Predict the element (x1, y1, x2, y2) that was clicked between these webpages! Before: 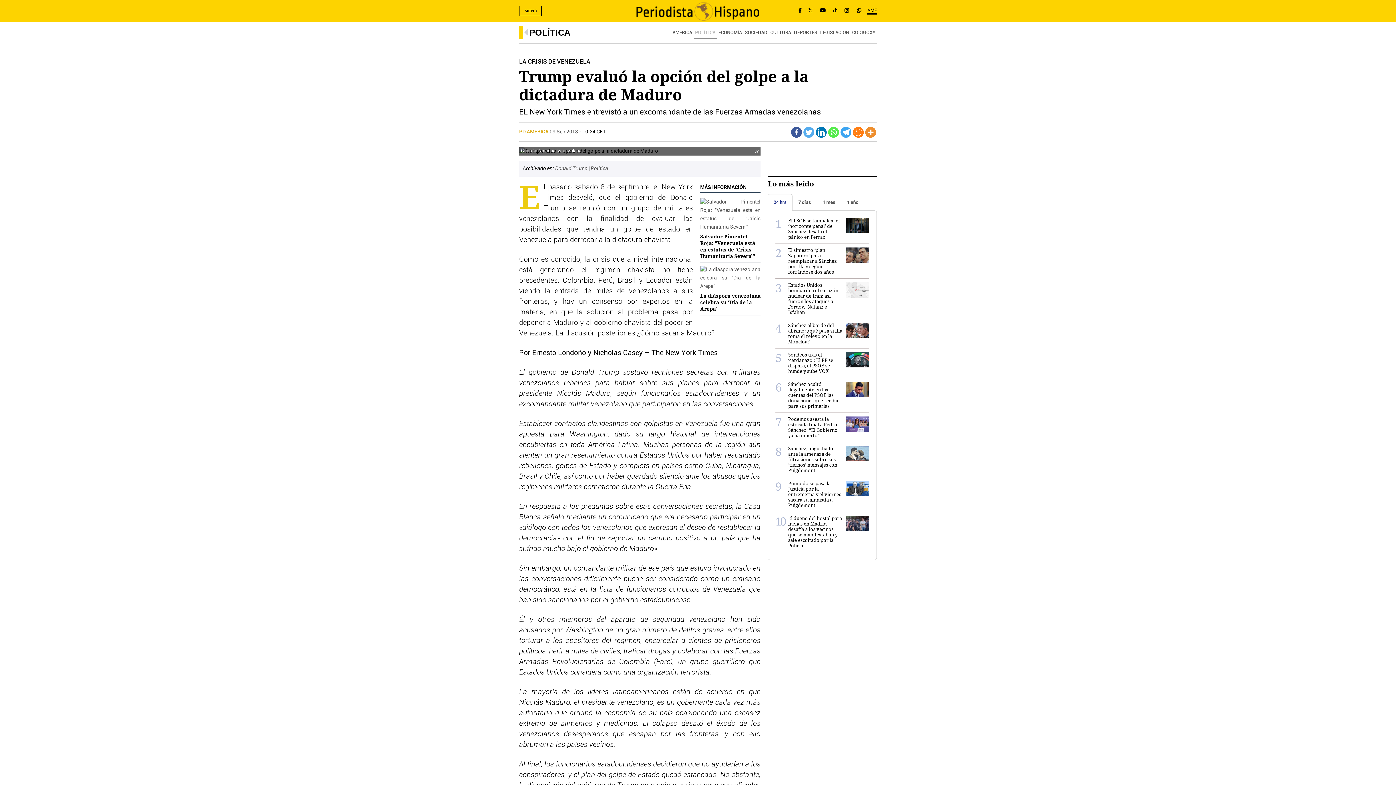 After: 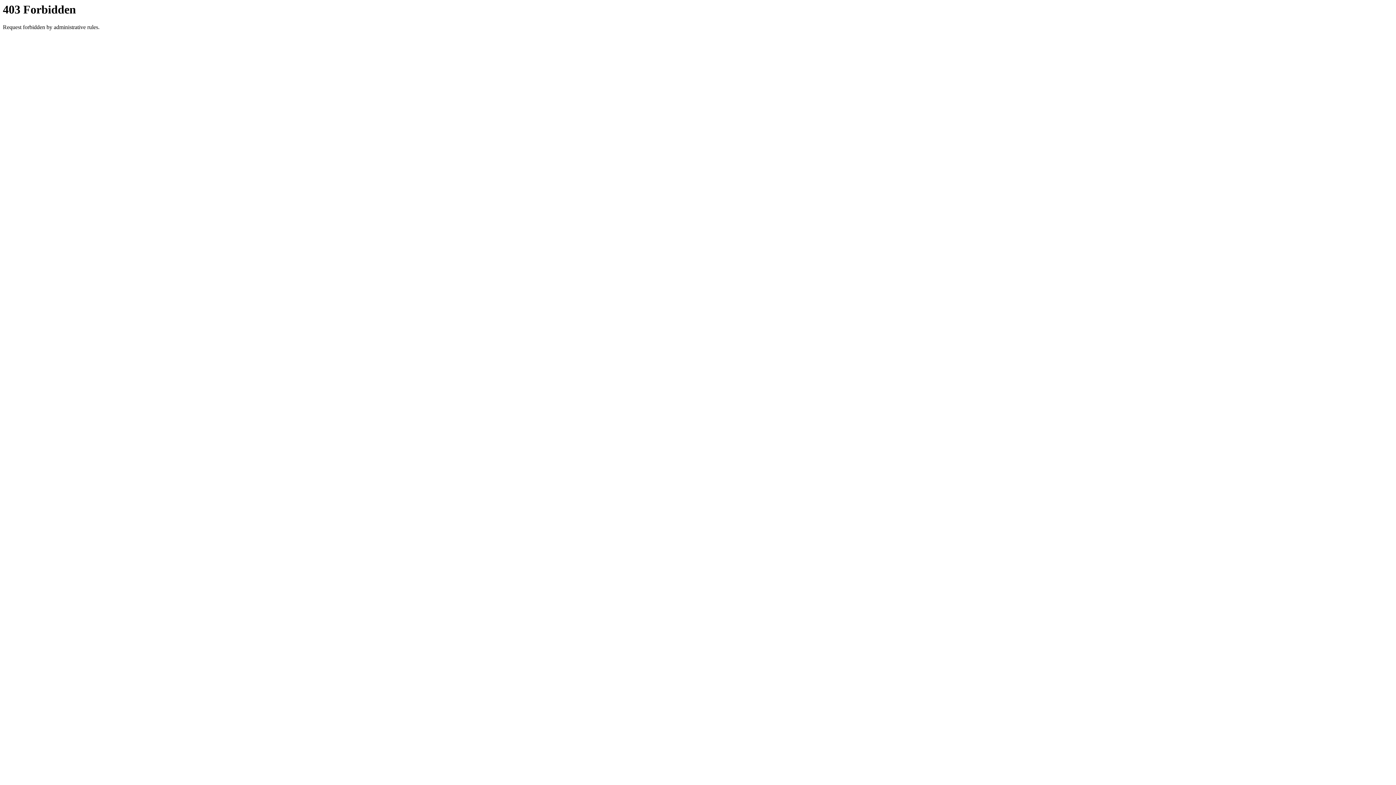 Action: label: Estados Unidos bombardea el corazón nuclear de Irán: así fueron los ataques a Fordow, Natanz e Isfahán bbox: (788, 281, 838, 315)